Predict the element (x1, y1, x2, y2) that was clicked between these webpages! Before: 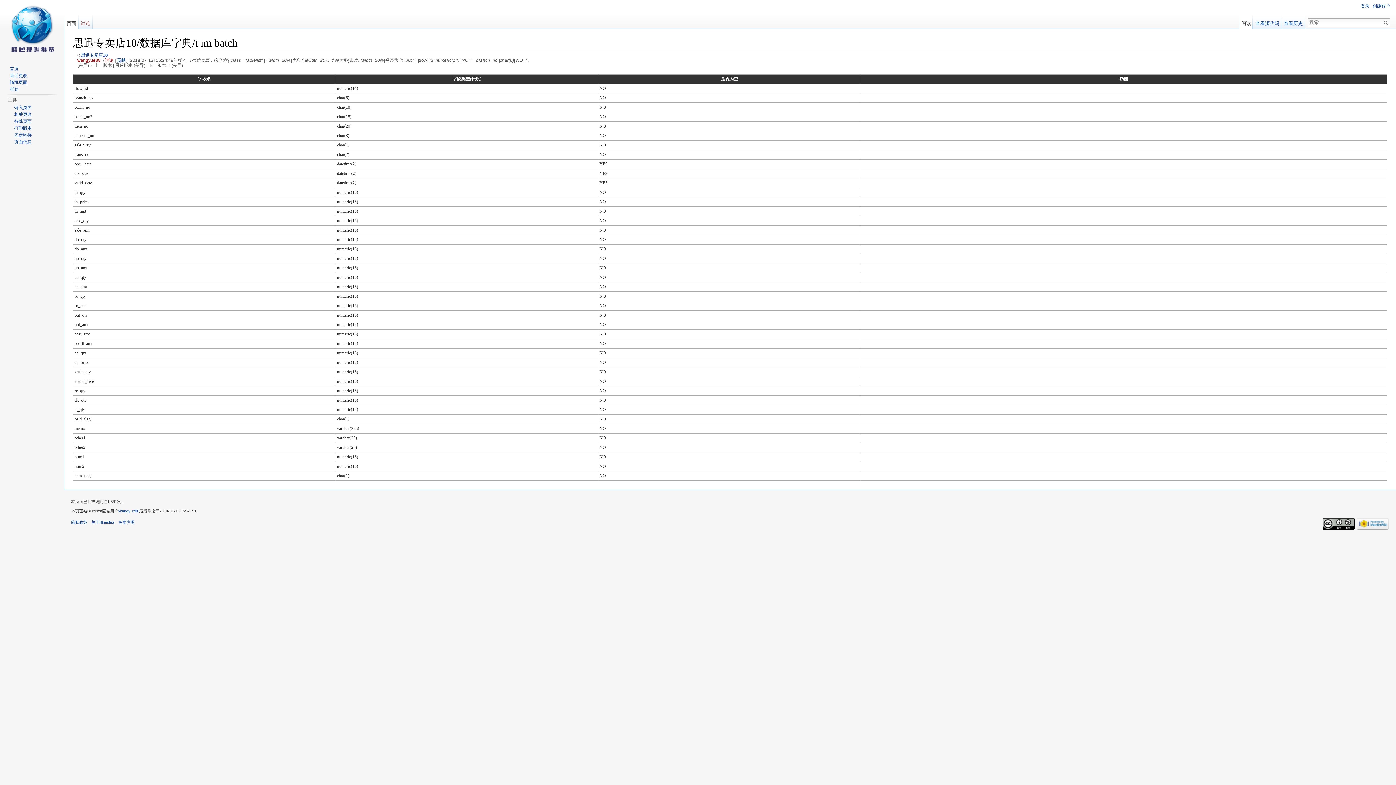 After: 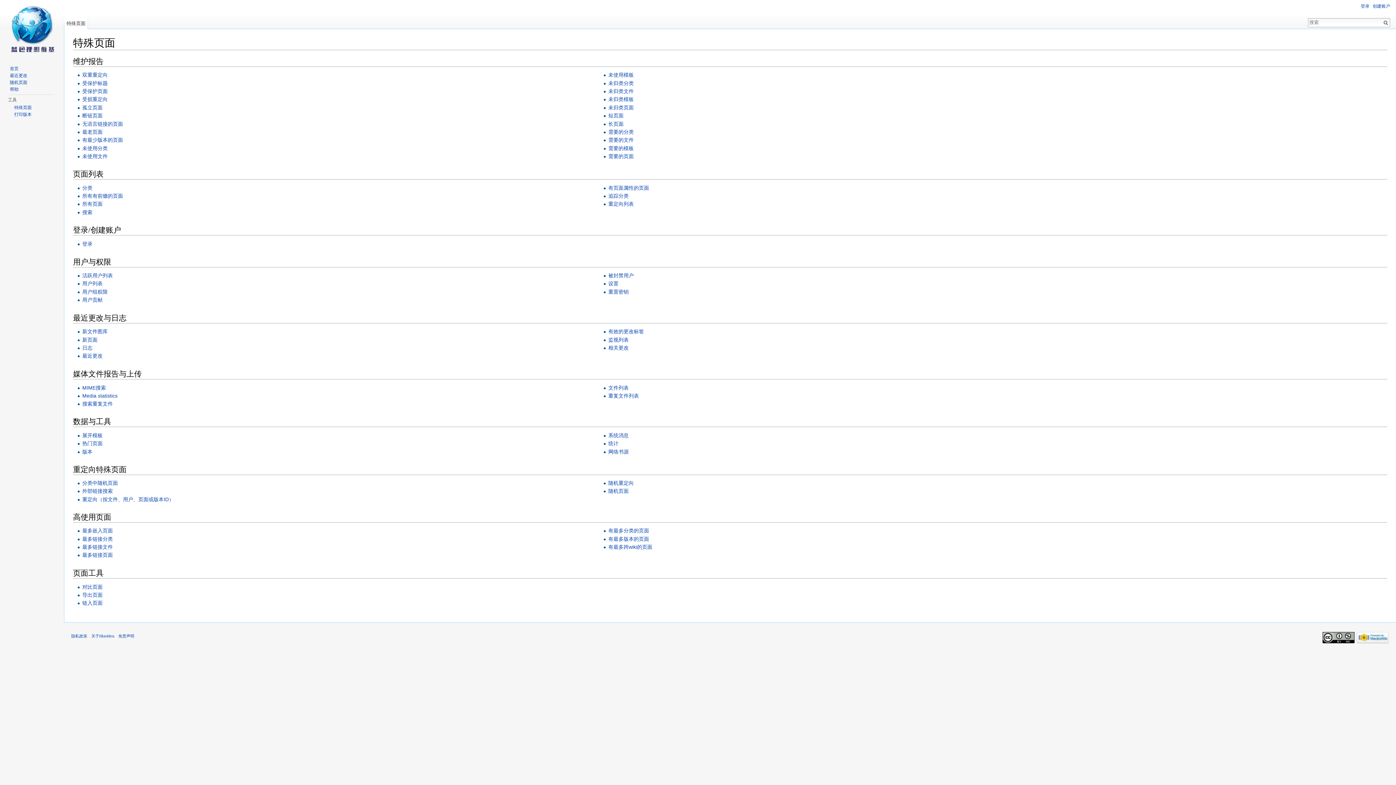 Action: bbox: (14, 118, 31, 124) label: 特殊页面